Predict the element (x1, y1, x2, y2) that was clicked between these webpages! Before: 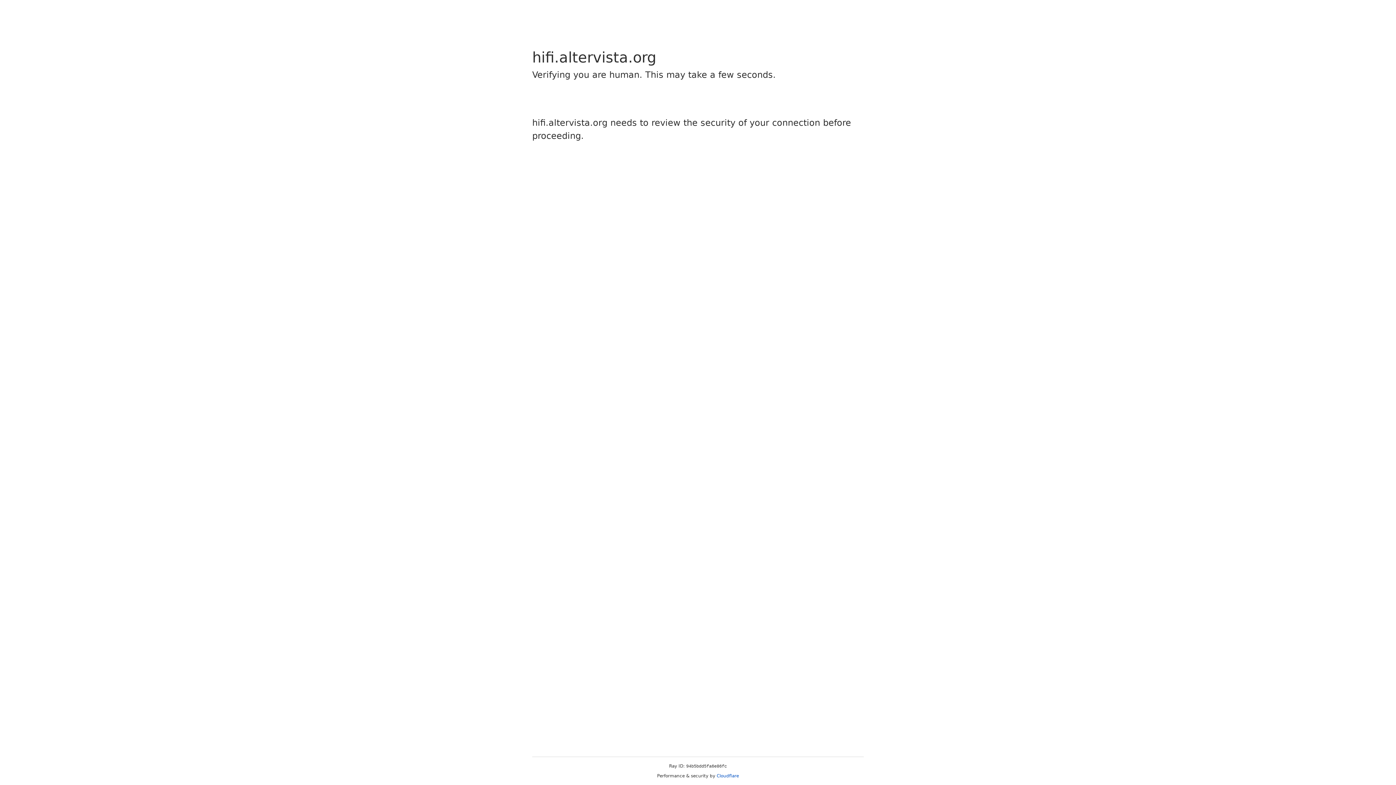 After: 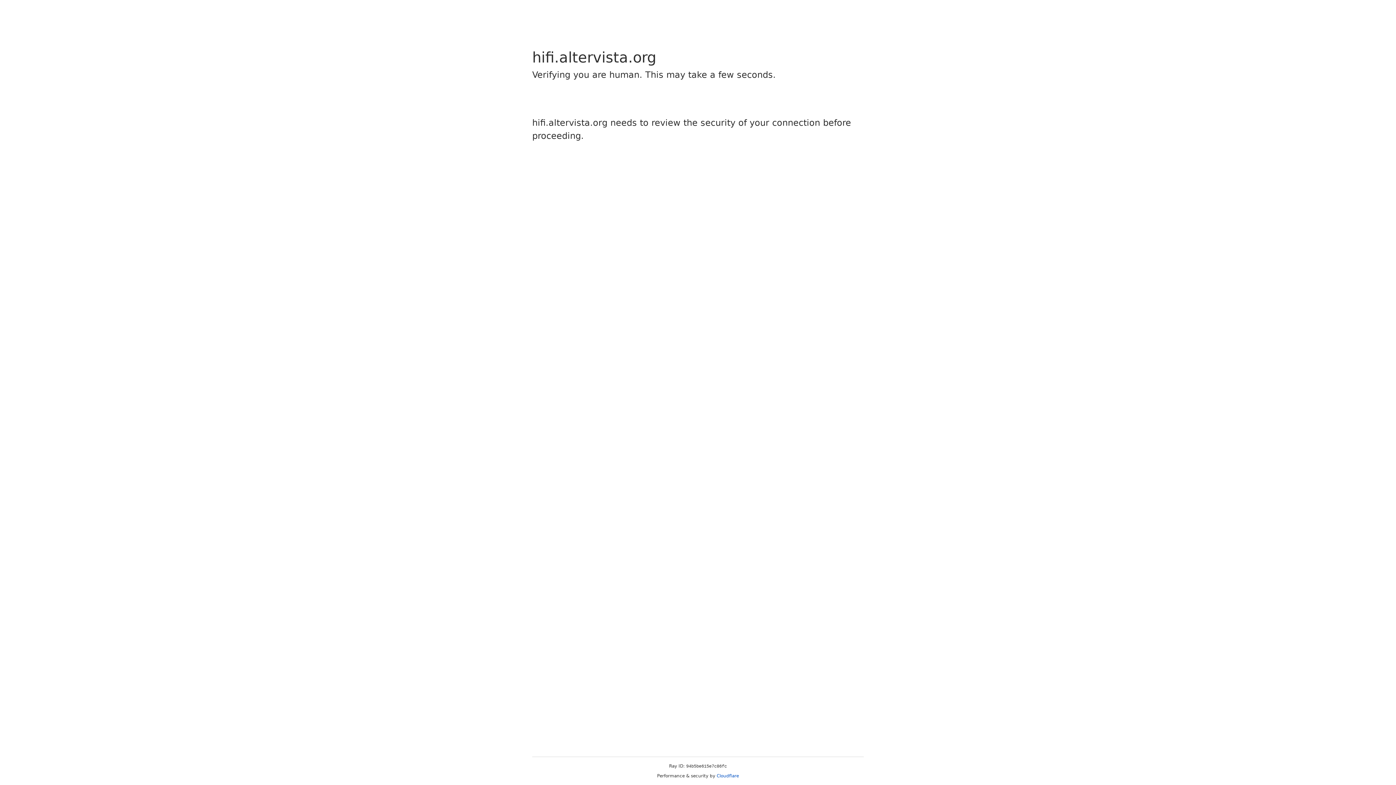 Action: bbox: (716, 773, 739, 778) label: Cloudflare